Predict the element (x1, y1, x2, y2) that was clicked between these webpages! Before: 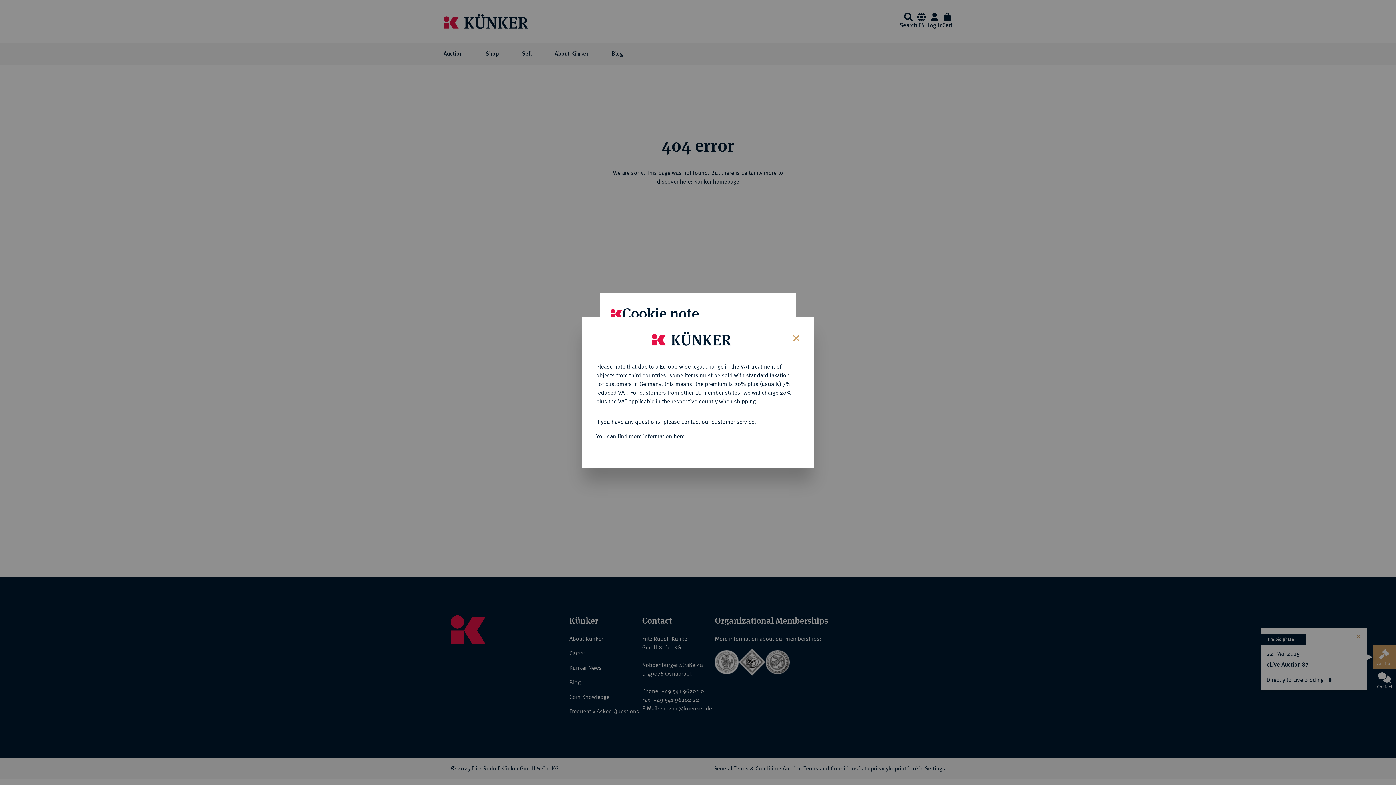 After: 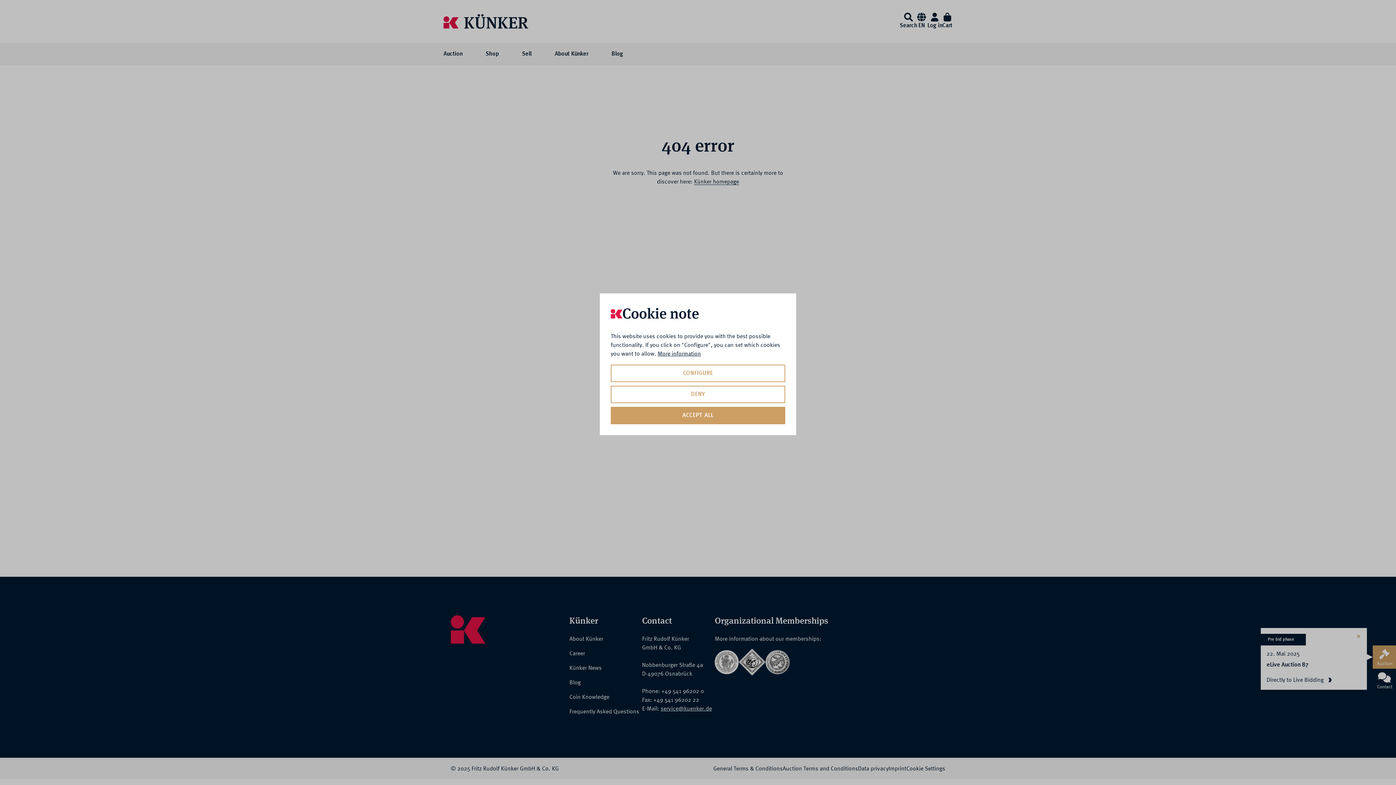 Action: bbox: (787, 328, 803, 346) label: Close